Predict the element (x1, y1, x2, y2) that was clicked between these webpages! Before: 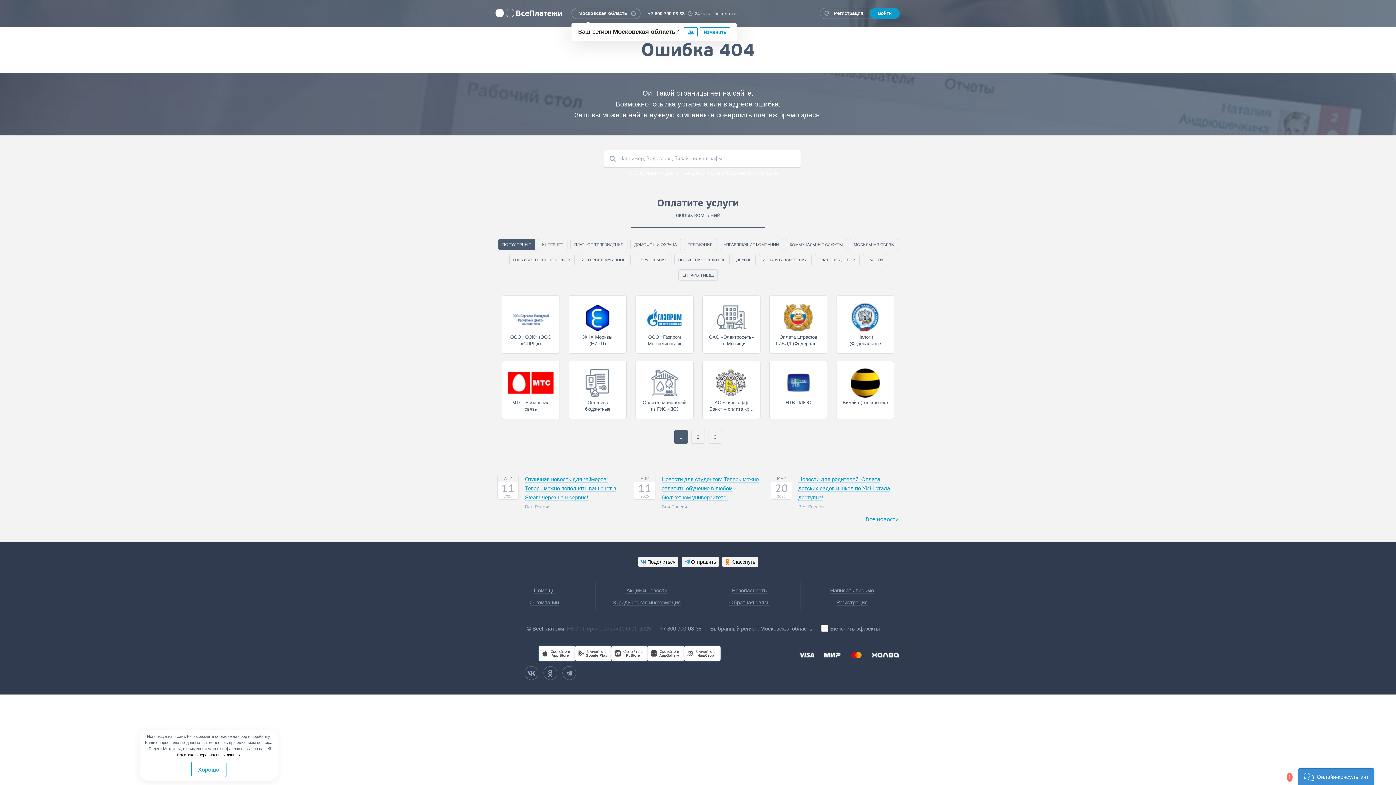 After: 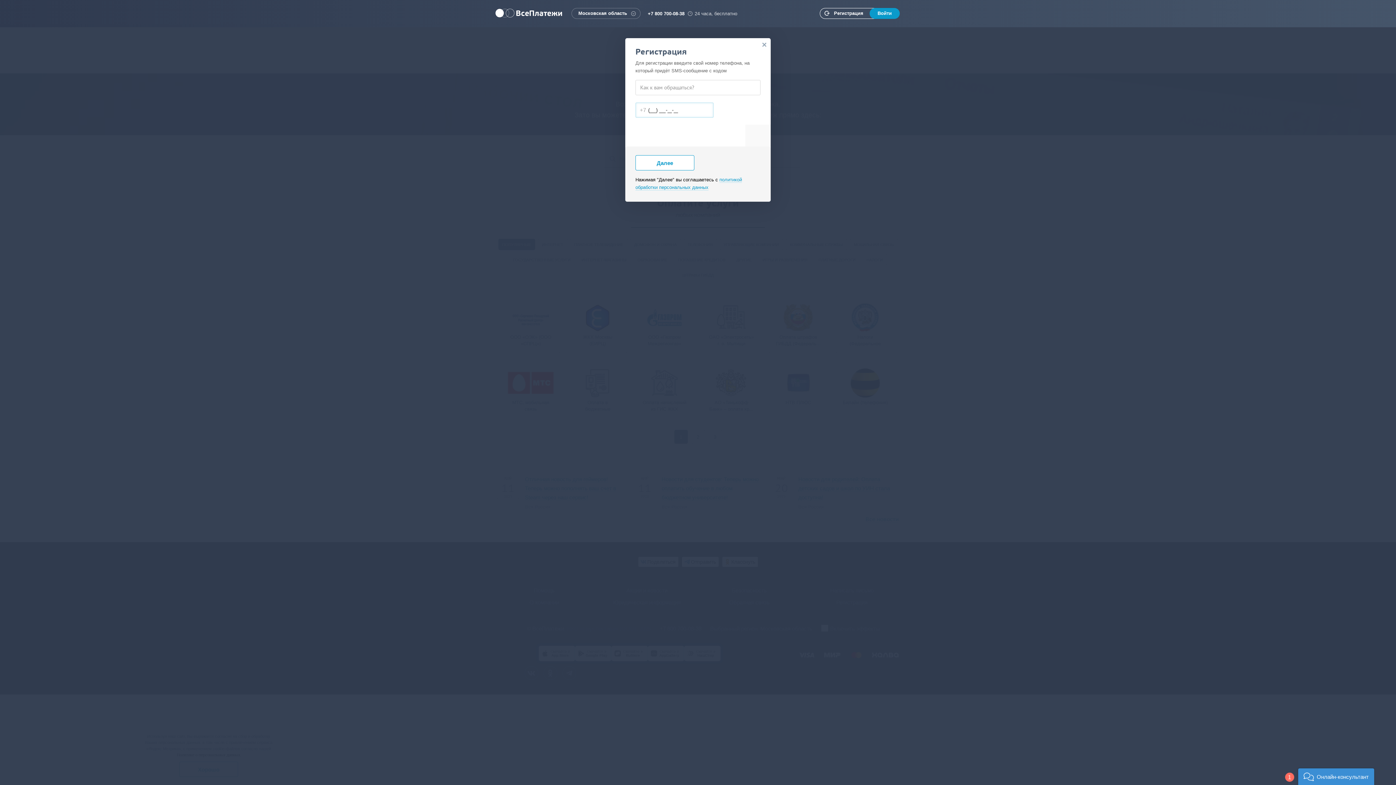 Action: bbox: (820, 8, 898, 18) label:  Регистрация